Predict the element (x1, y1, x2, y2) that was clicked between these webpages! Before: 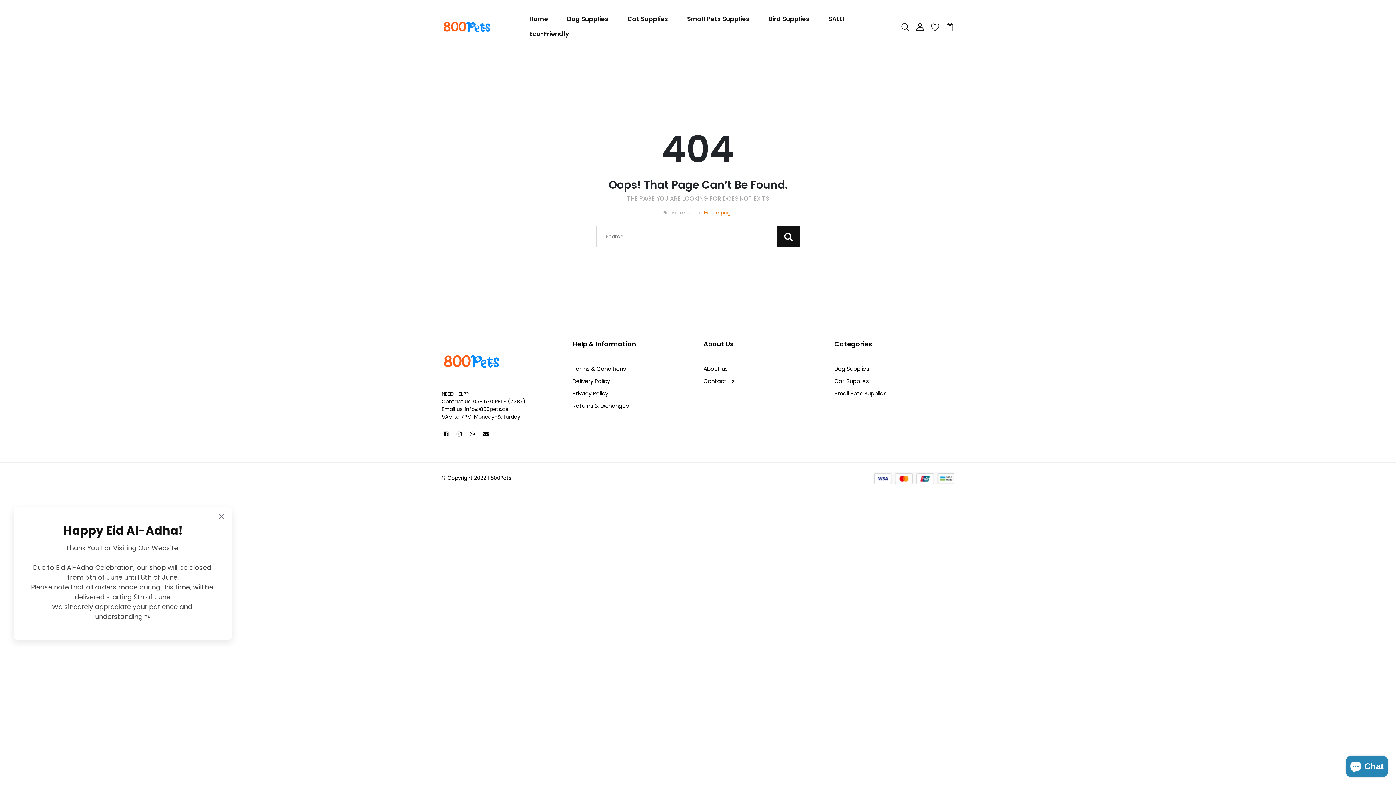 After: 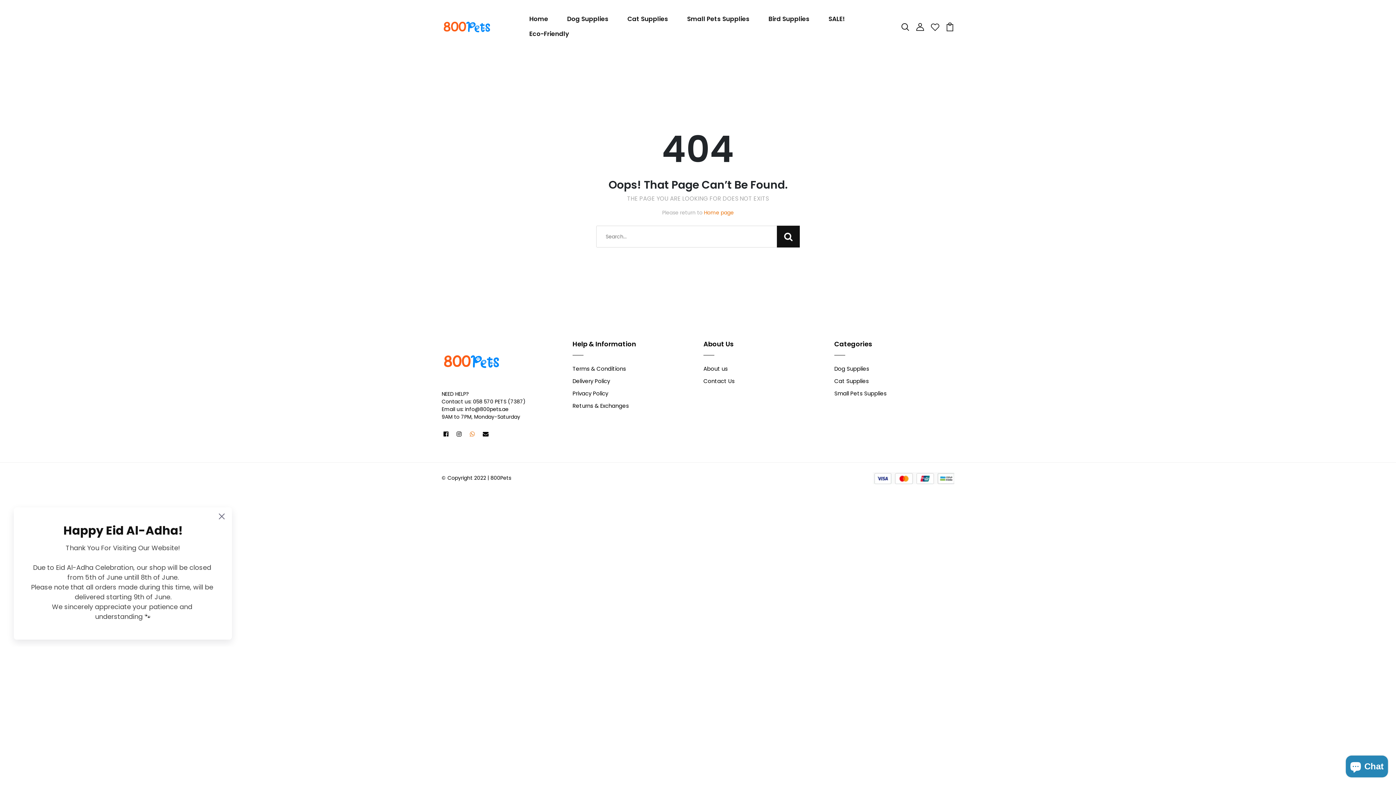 Action: bbox: (469, 428, 474, 440)